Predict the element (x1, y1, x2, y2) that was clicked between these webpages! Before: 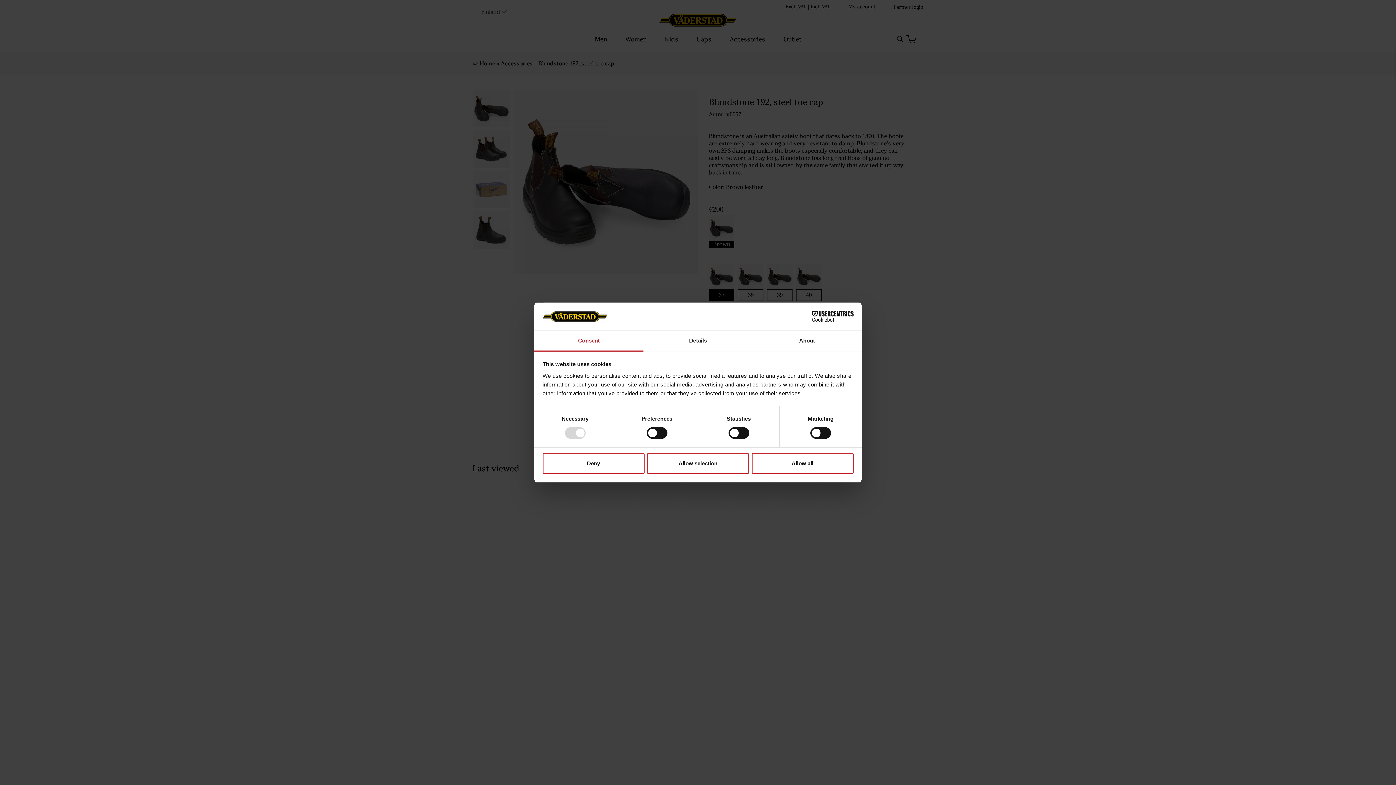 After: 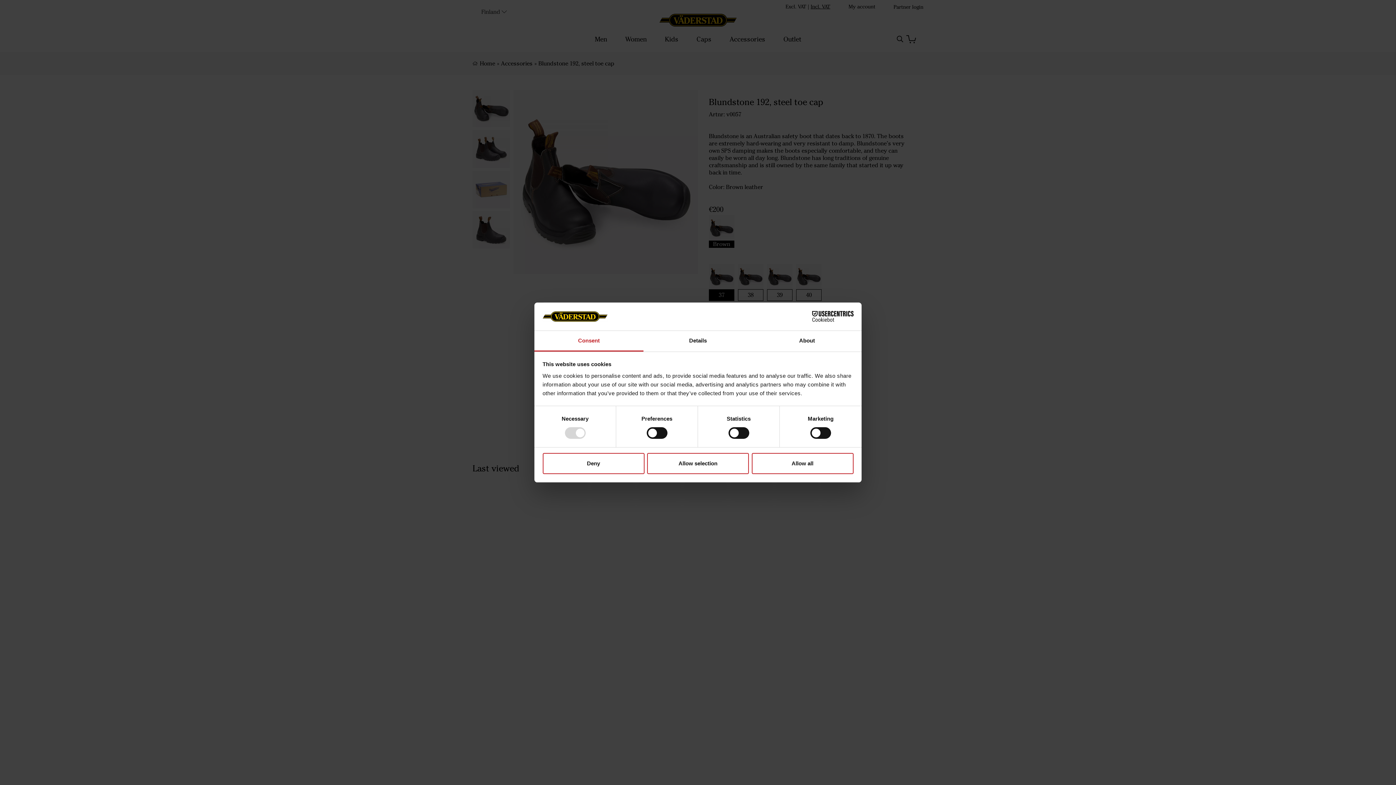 Action: label: Cookiebot - opens in a new window bbox: (790, 311, 853, 322)